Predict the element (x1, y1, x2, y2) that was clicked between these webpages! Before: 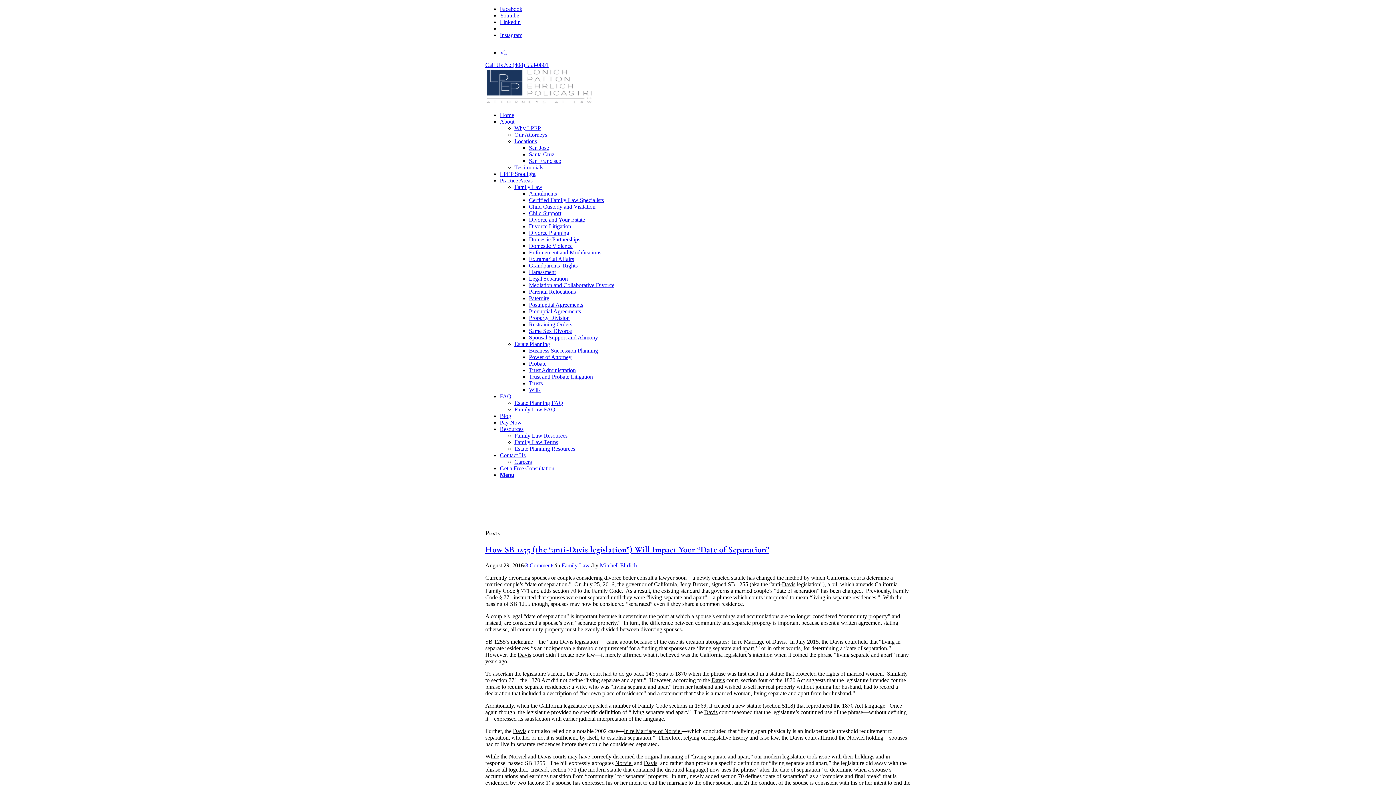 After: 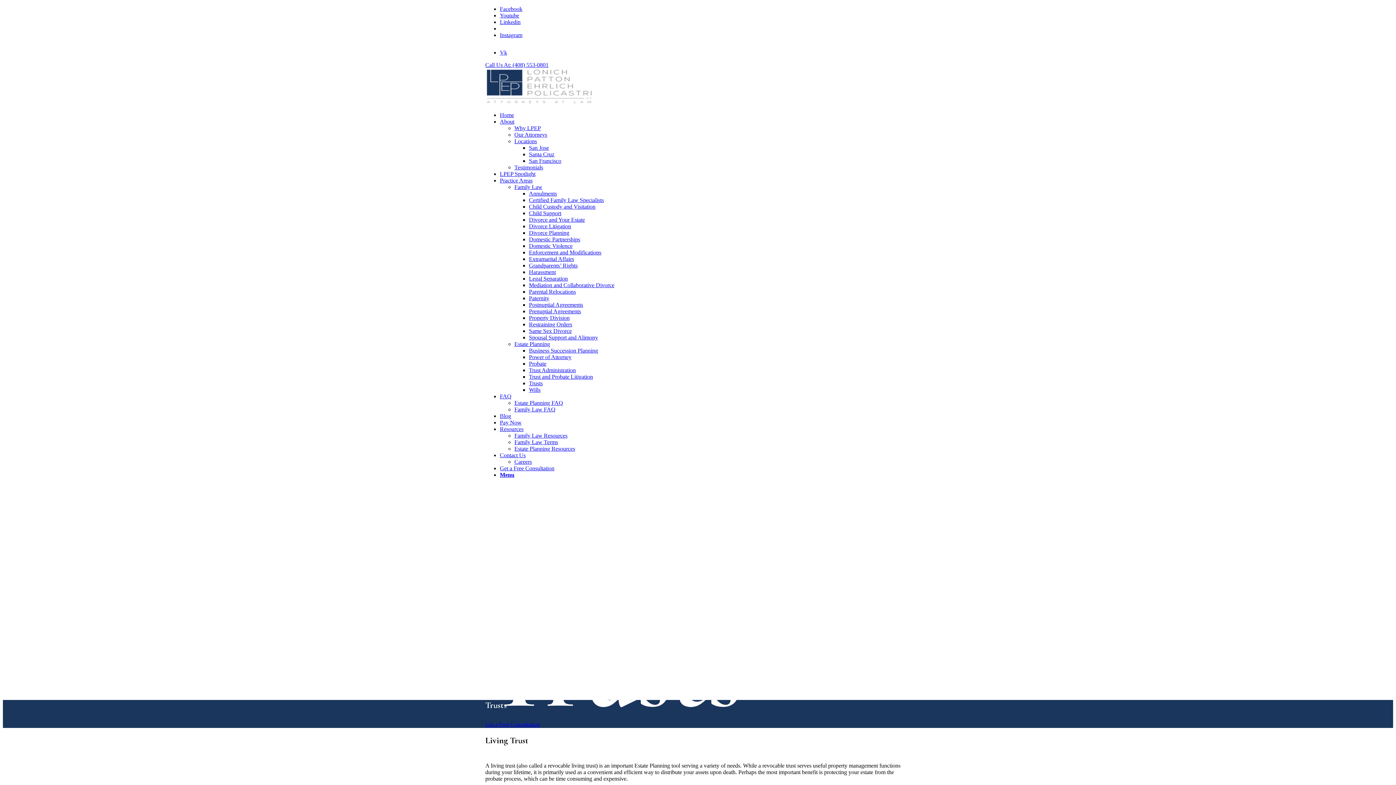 Action: bbox: (529, 380, 542, 386) label: Trusts